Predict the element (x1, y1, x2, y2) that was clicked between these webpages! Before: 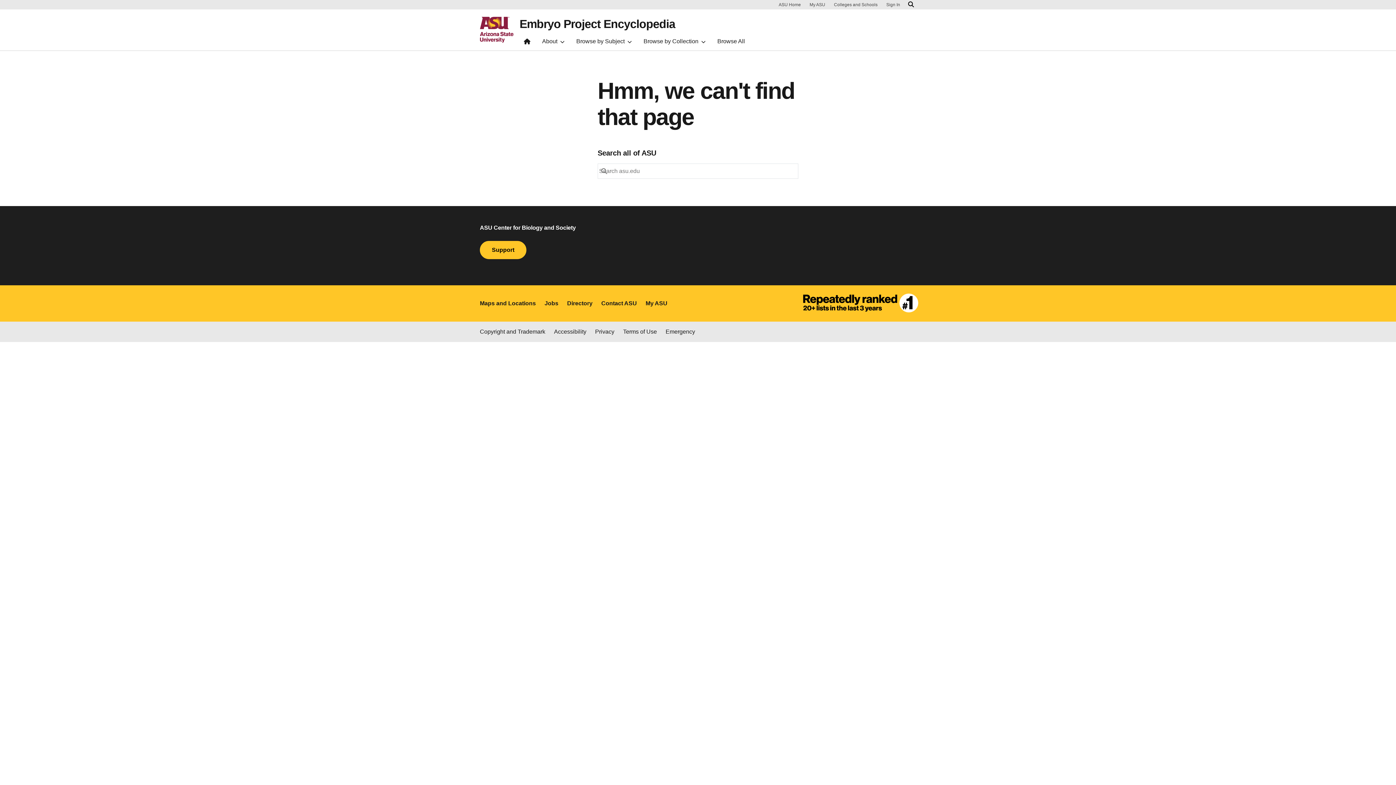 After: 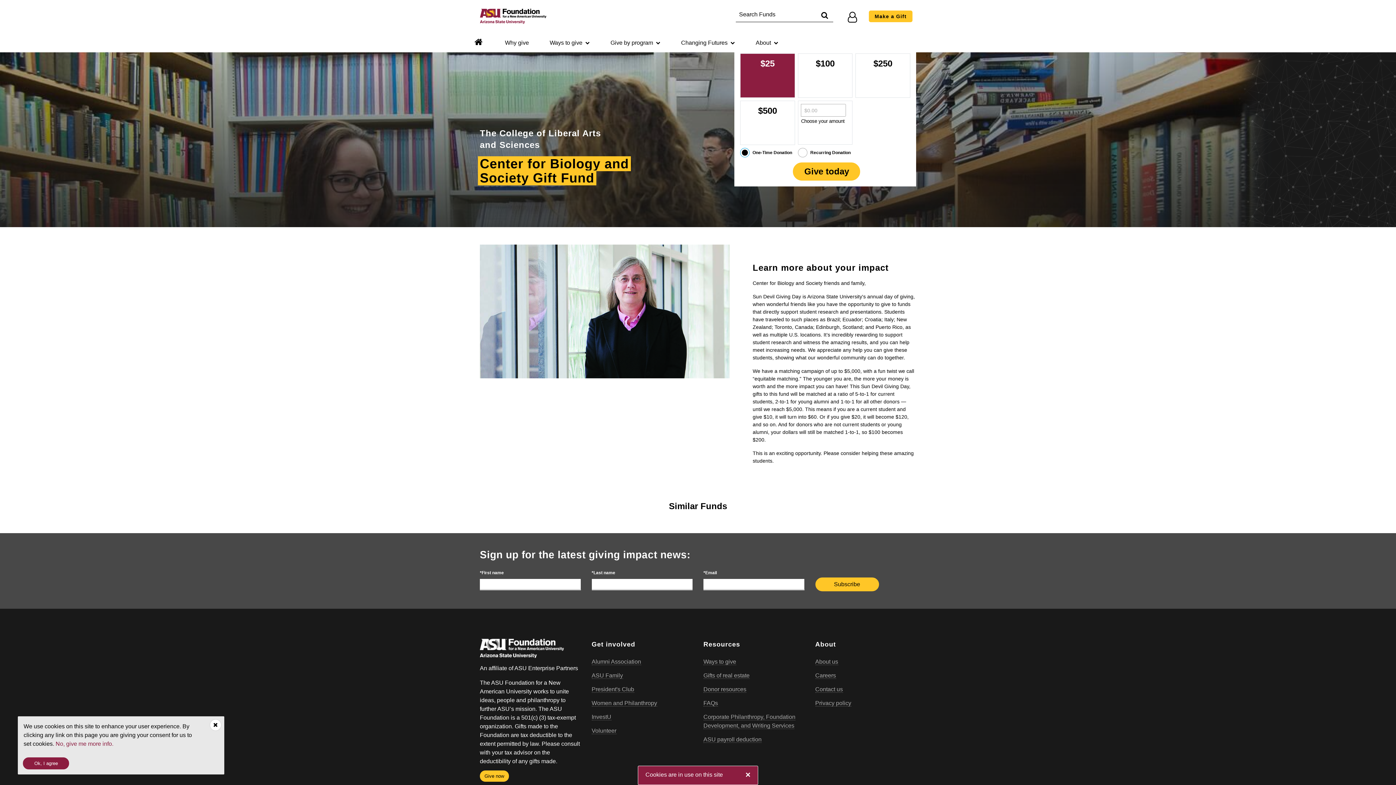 Action: bbox: (480, 241, 526, 259) label: Support